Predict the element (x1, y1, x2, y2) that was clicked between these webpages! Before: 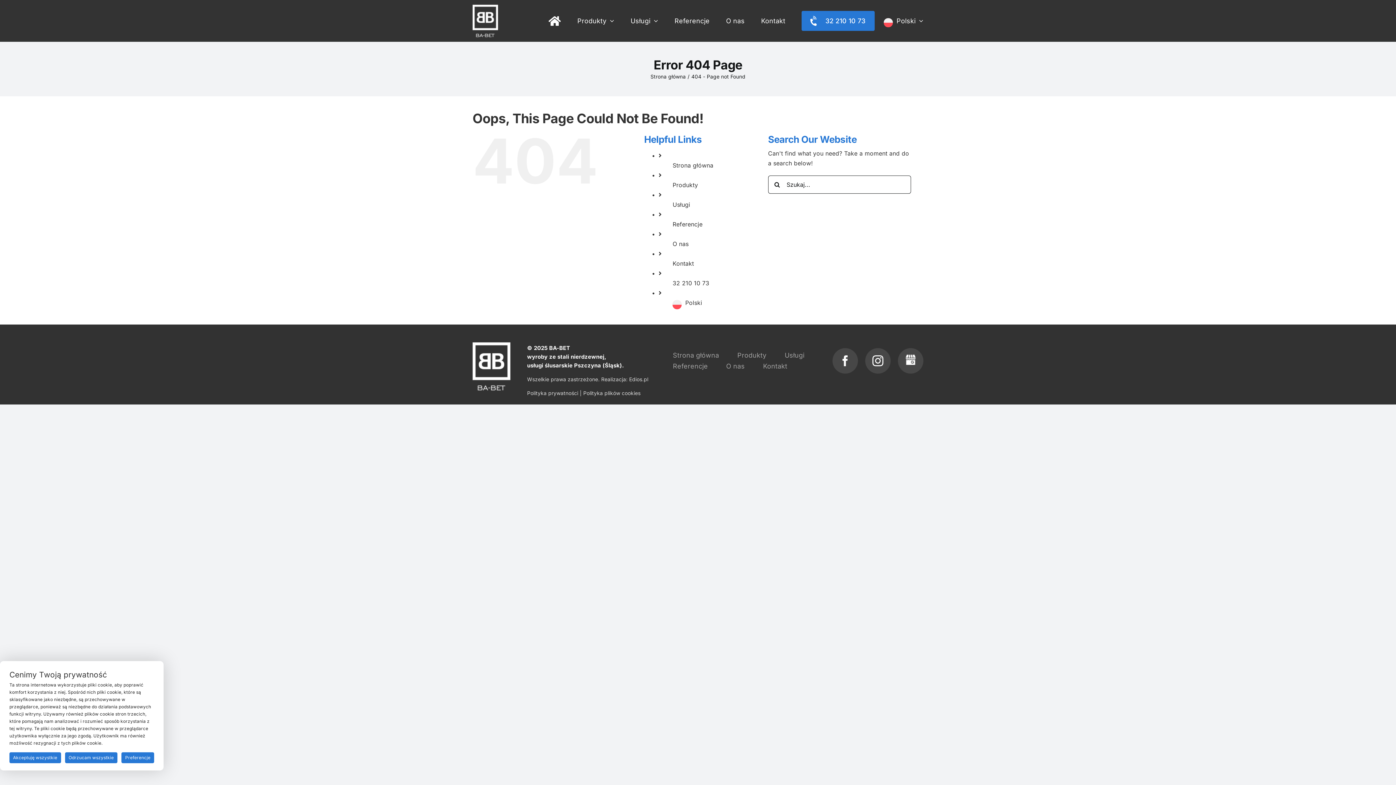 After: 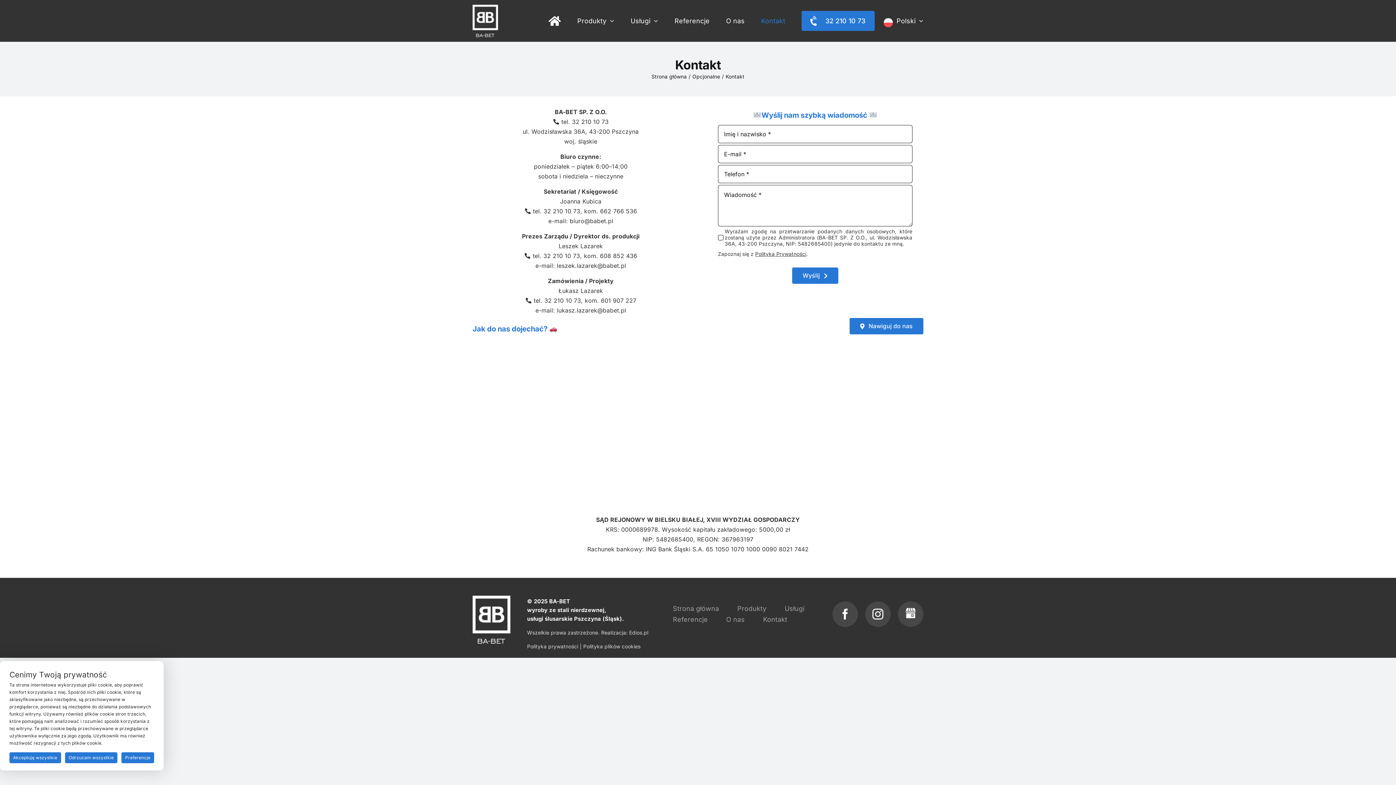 Action: bbox: (672, 260, 694, 267) label: Kontakt